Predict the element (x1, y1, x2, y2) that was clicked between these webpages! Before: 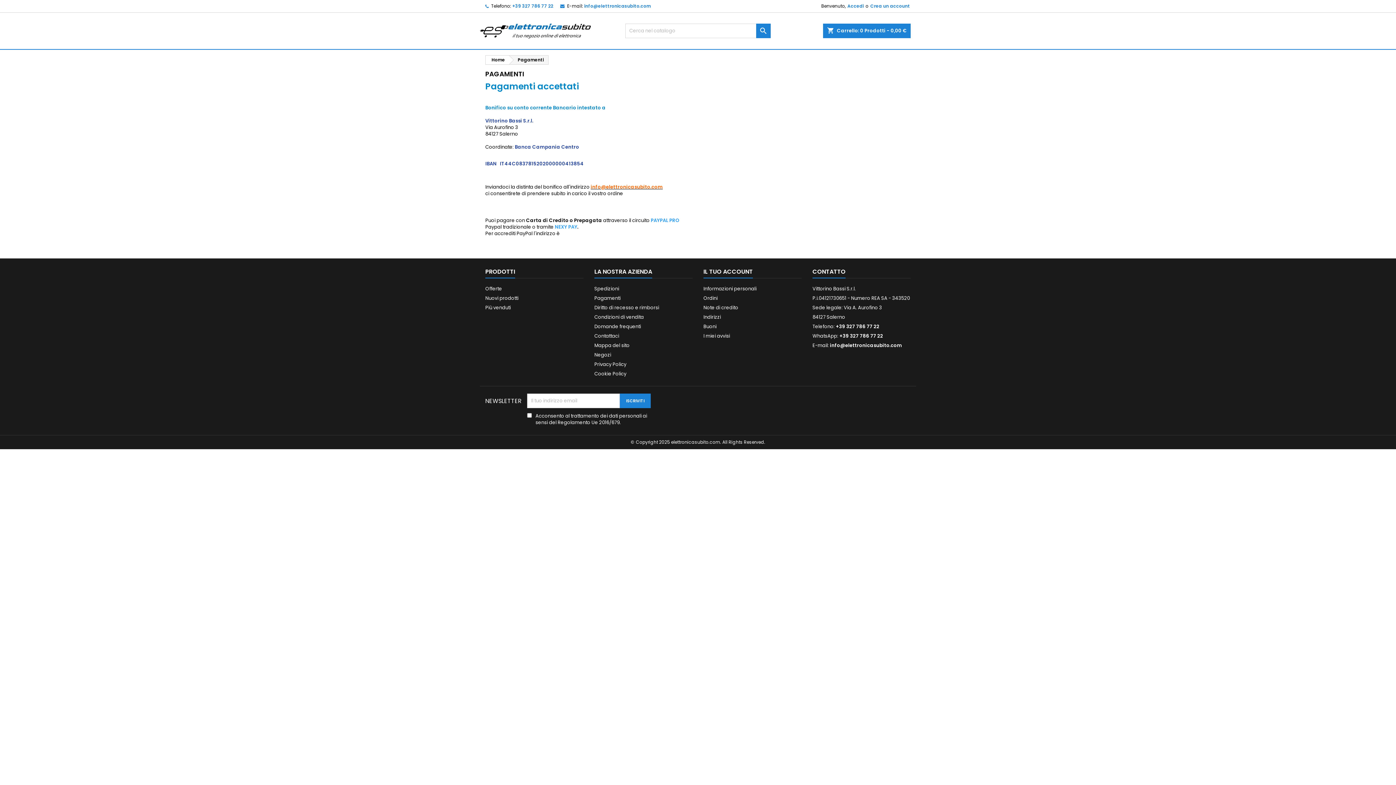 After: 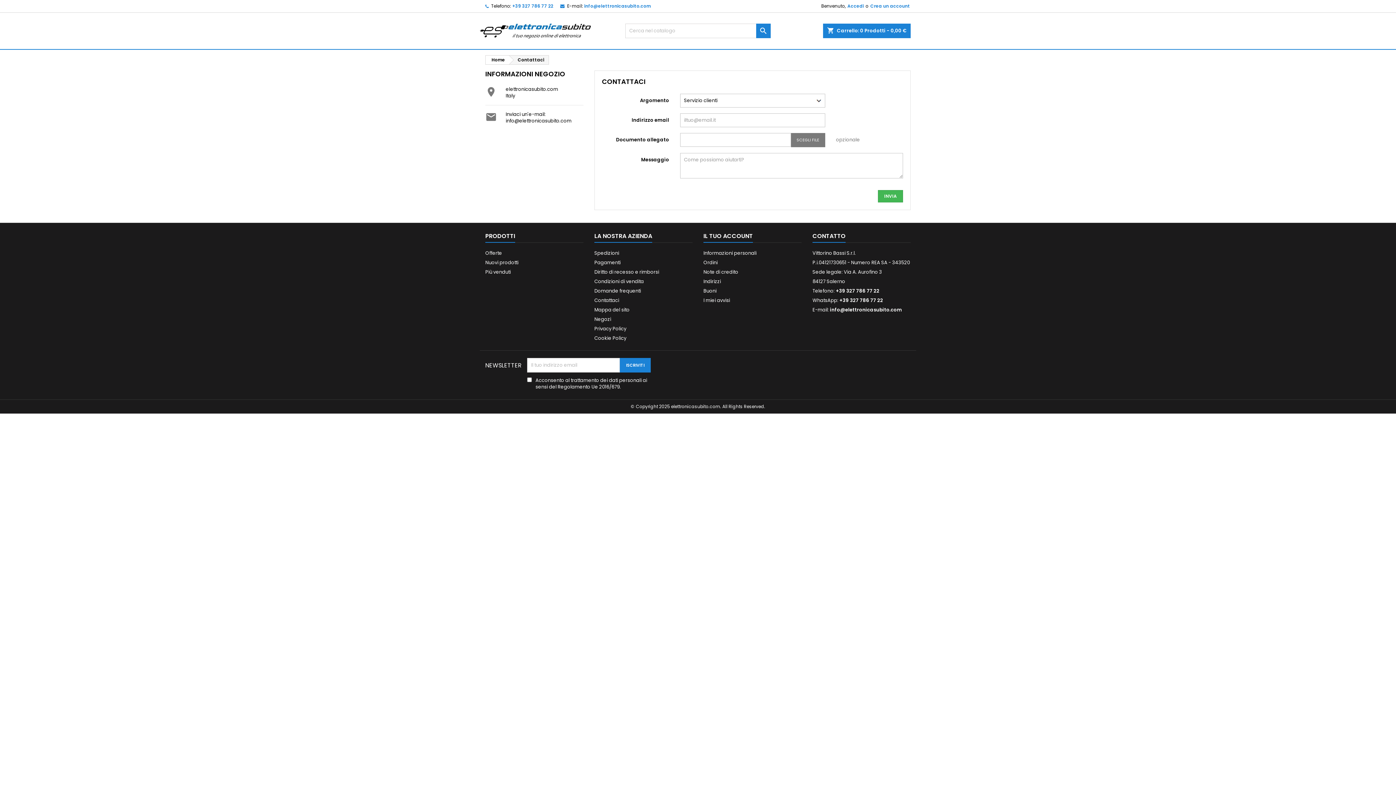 Action: bbox: (812, 266, 845, 278) label: CONTATTO